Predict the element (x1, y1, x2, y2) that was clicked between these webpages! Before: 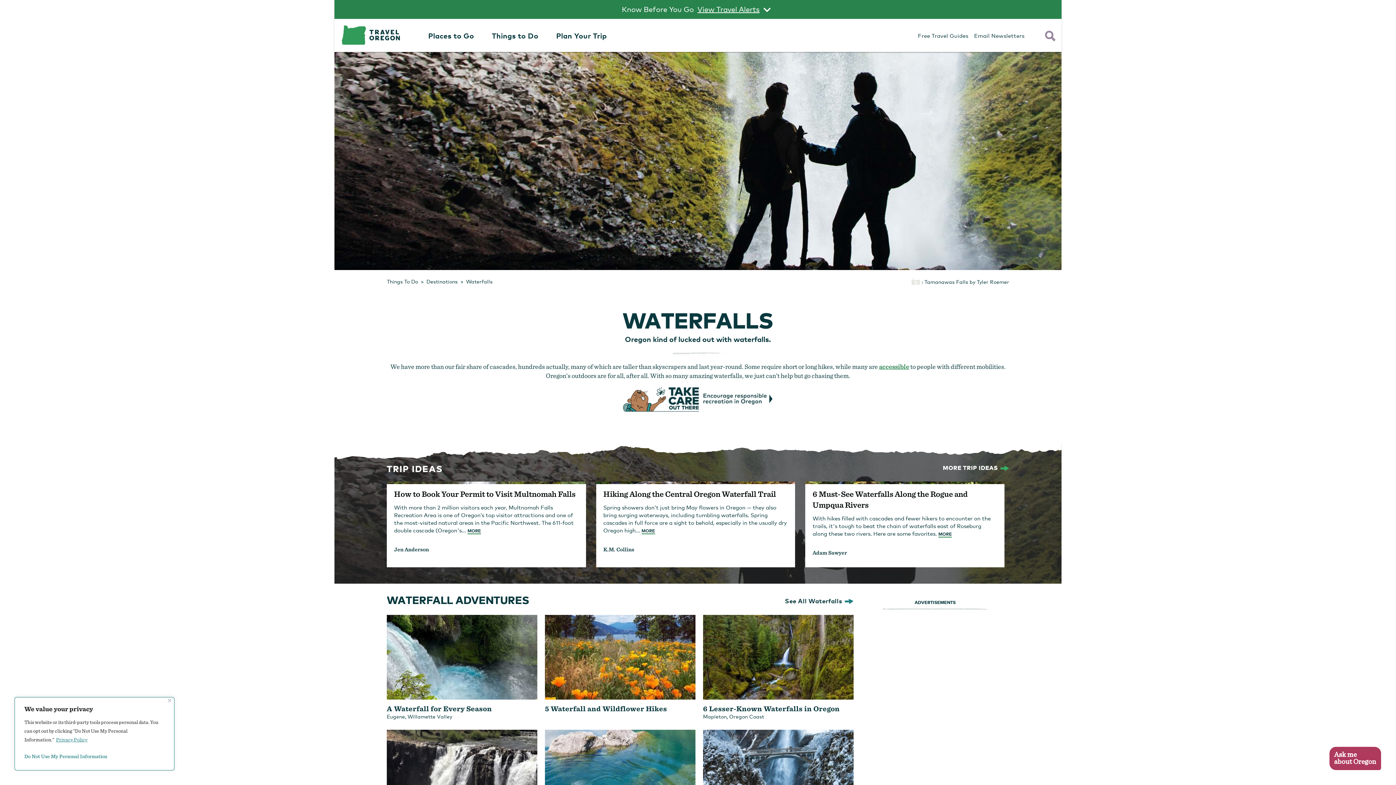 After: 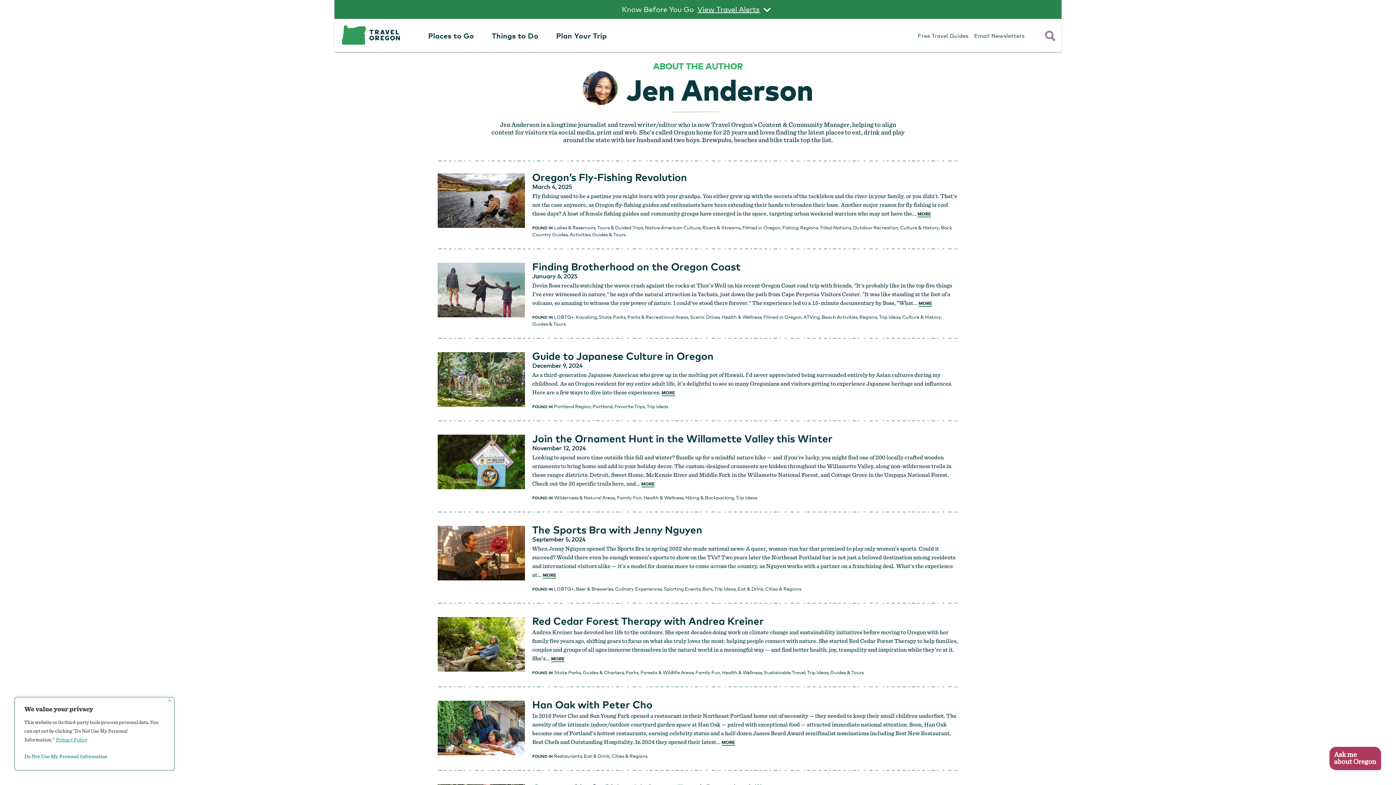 Action: label: Jen Anderson bbox: (394, 546, 429, 552)